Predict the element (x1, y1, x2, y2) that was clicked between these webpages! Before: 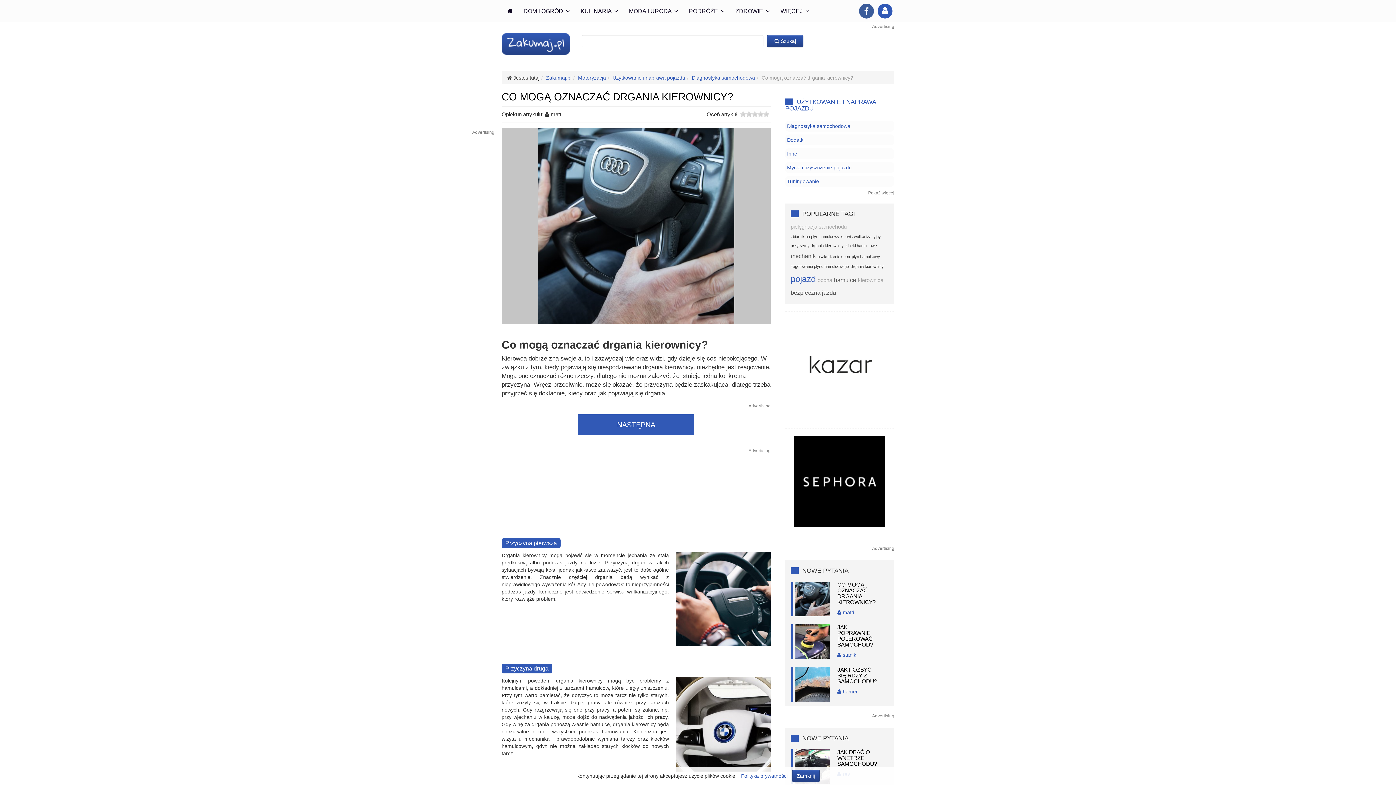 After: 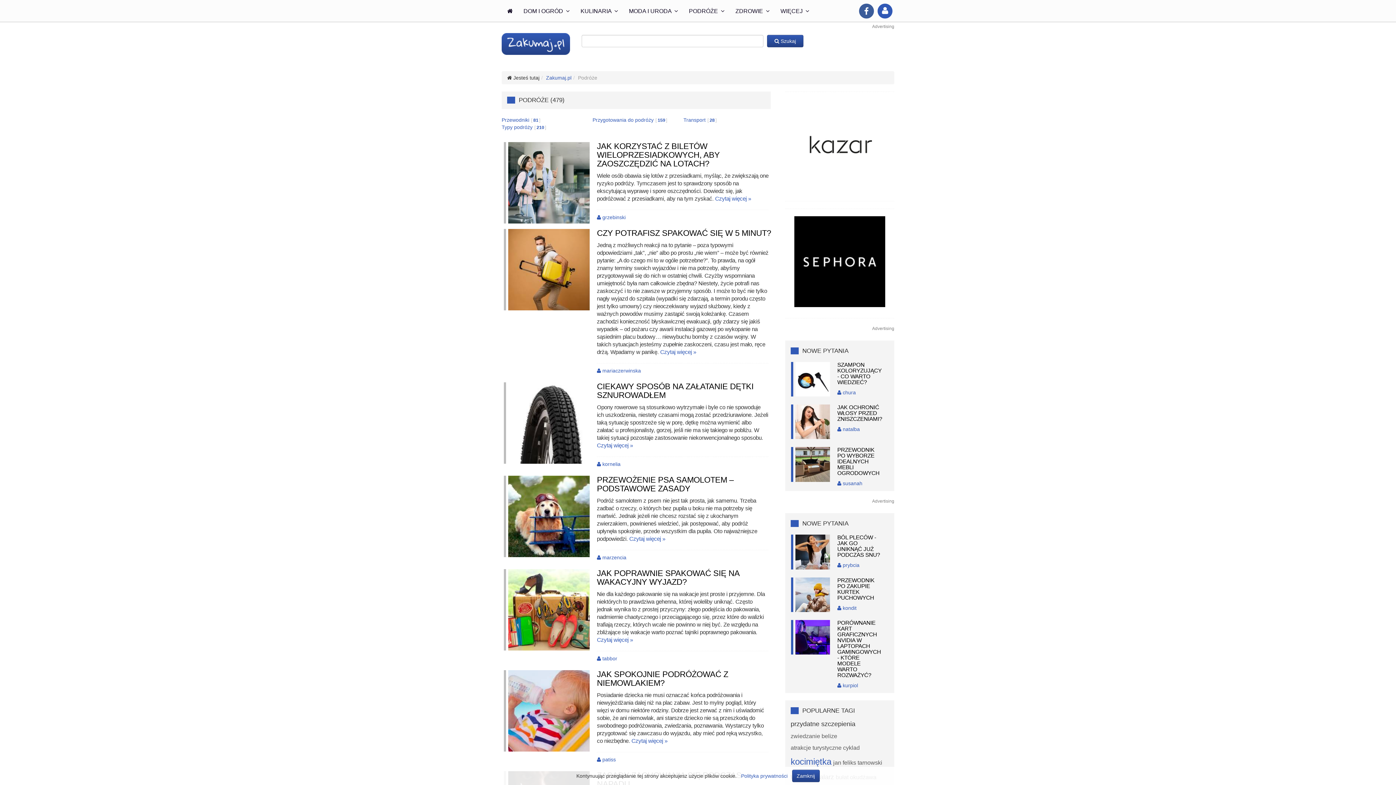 Action: label: PODRÓŻE  bbox: (683, 0, 730, 22)